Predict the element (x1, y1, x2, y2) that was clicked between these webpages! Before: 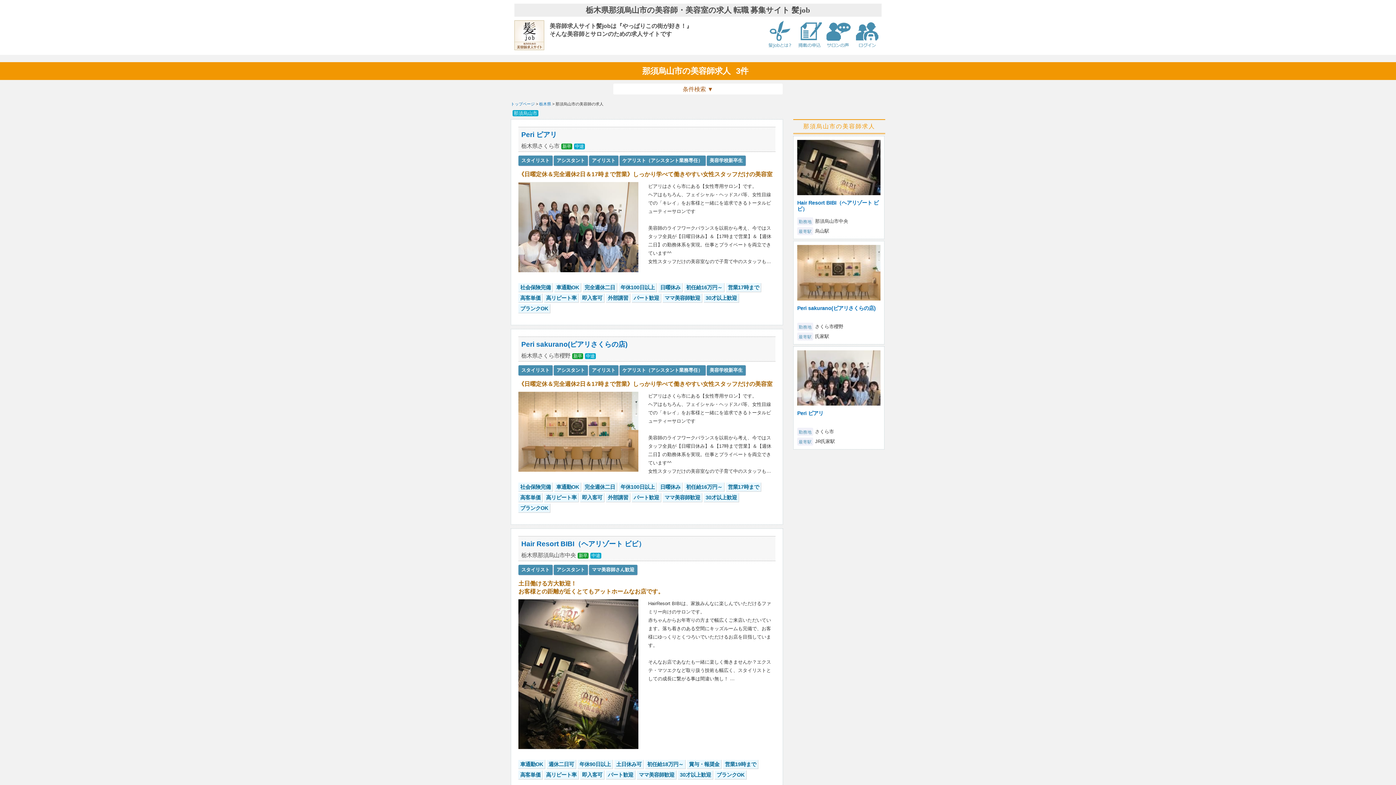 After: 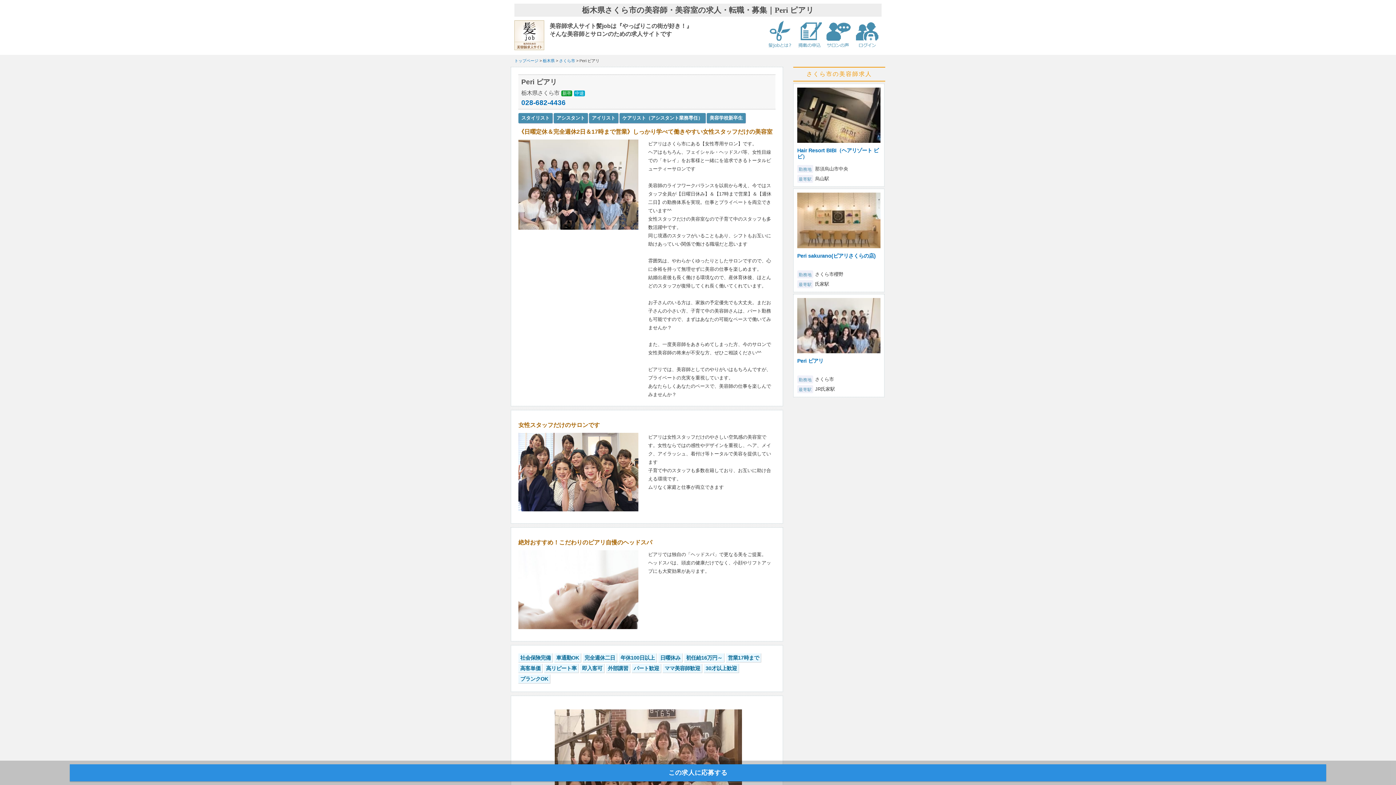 Action: label: Peri ピアリ bbox: (797, 410, 823, 416)